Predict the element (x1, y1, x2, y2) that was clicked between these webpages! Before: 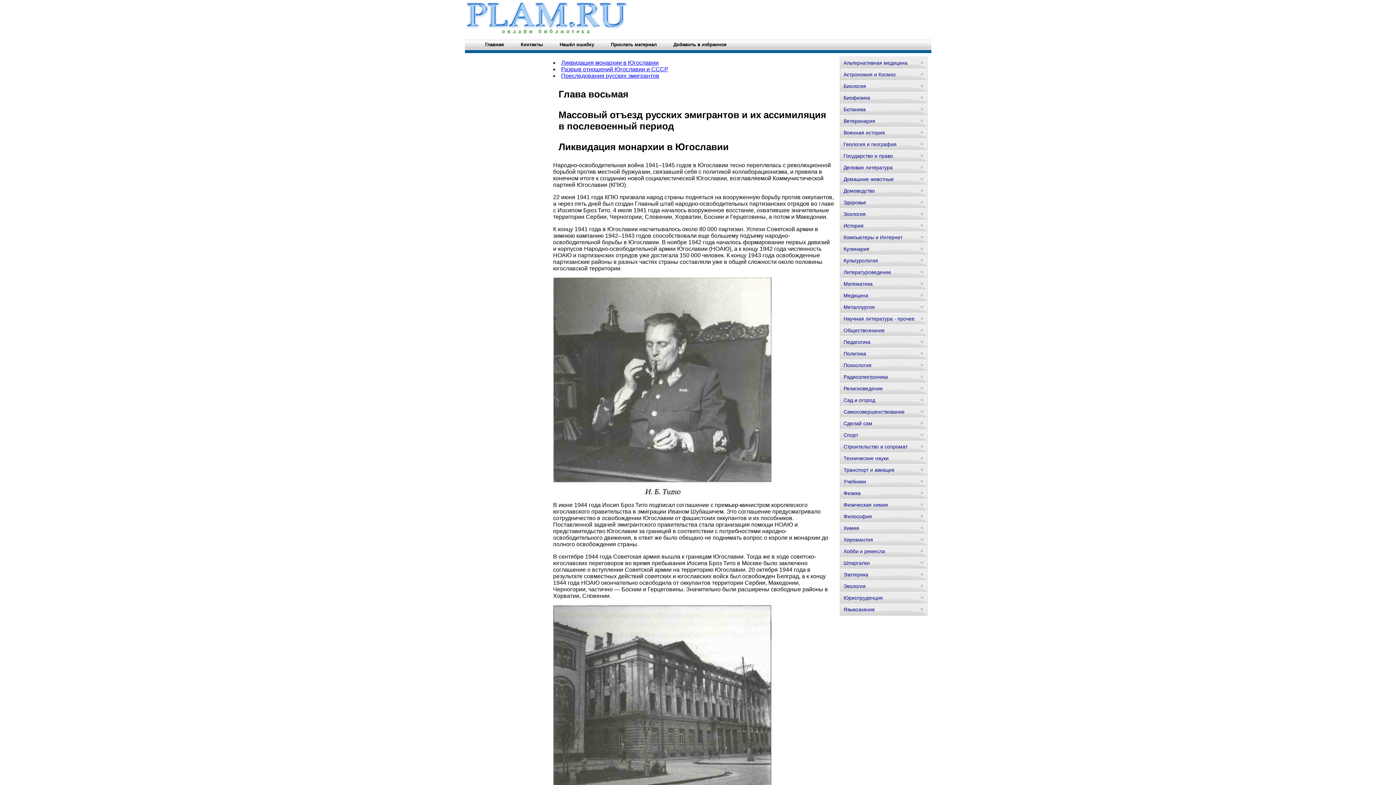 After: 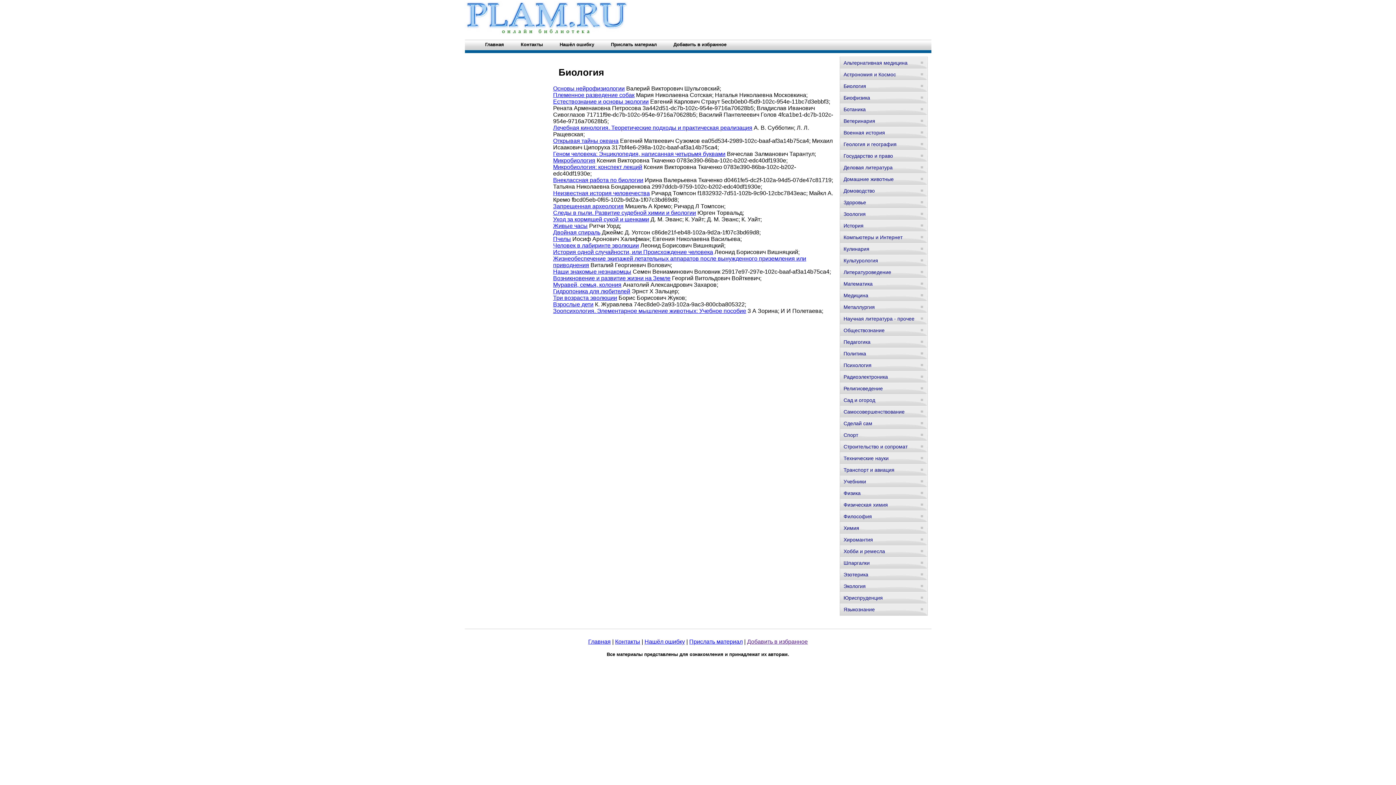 Action: label: Биология bbox: (840, 80, 927, 92)